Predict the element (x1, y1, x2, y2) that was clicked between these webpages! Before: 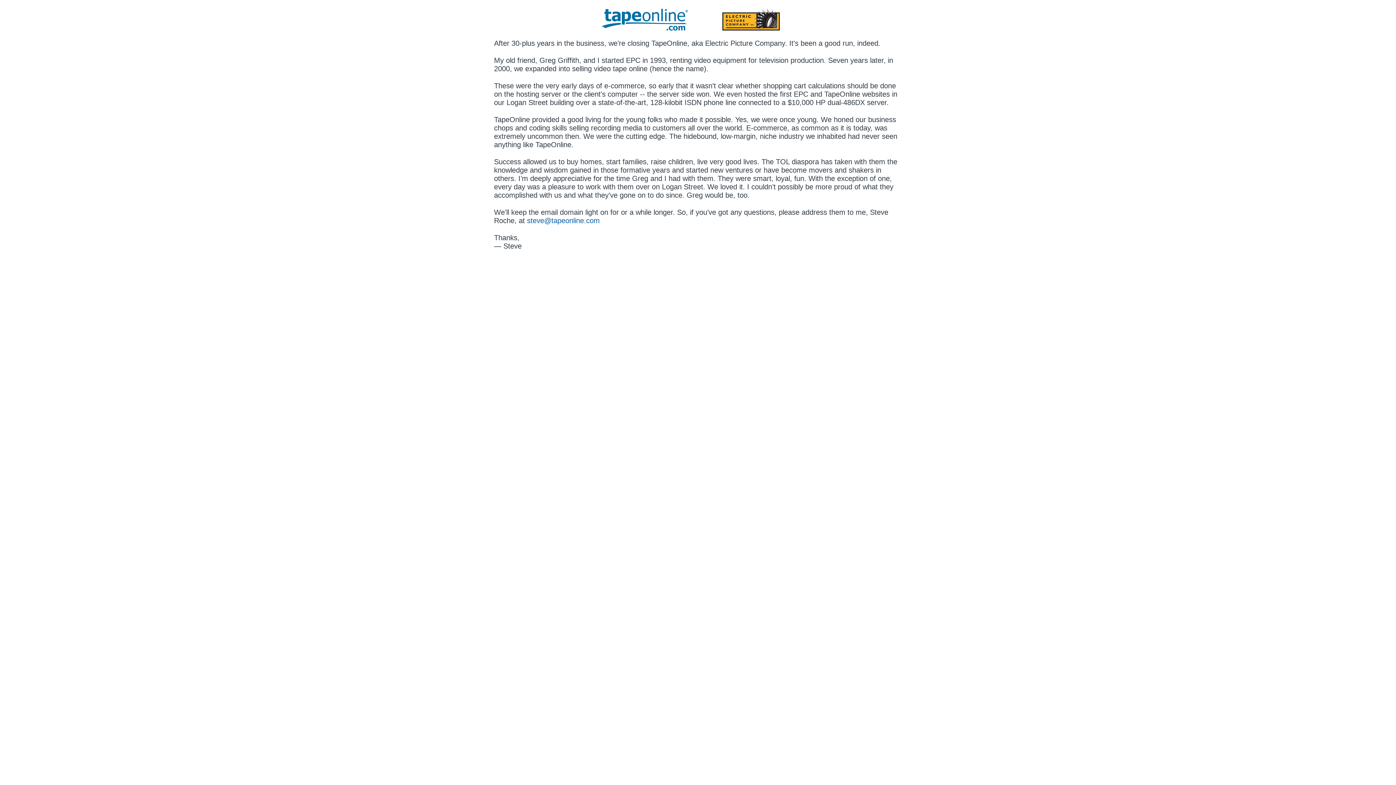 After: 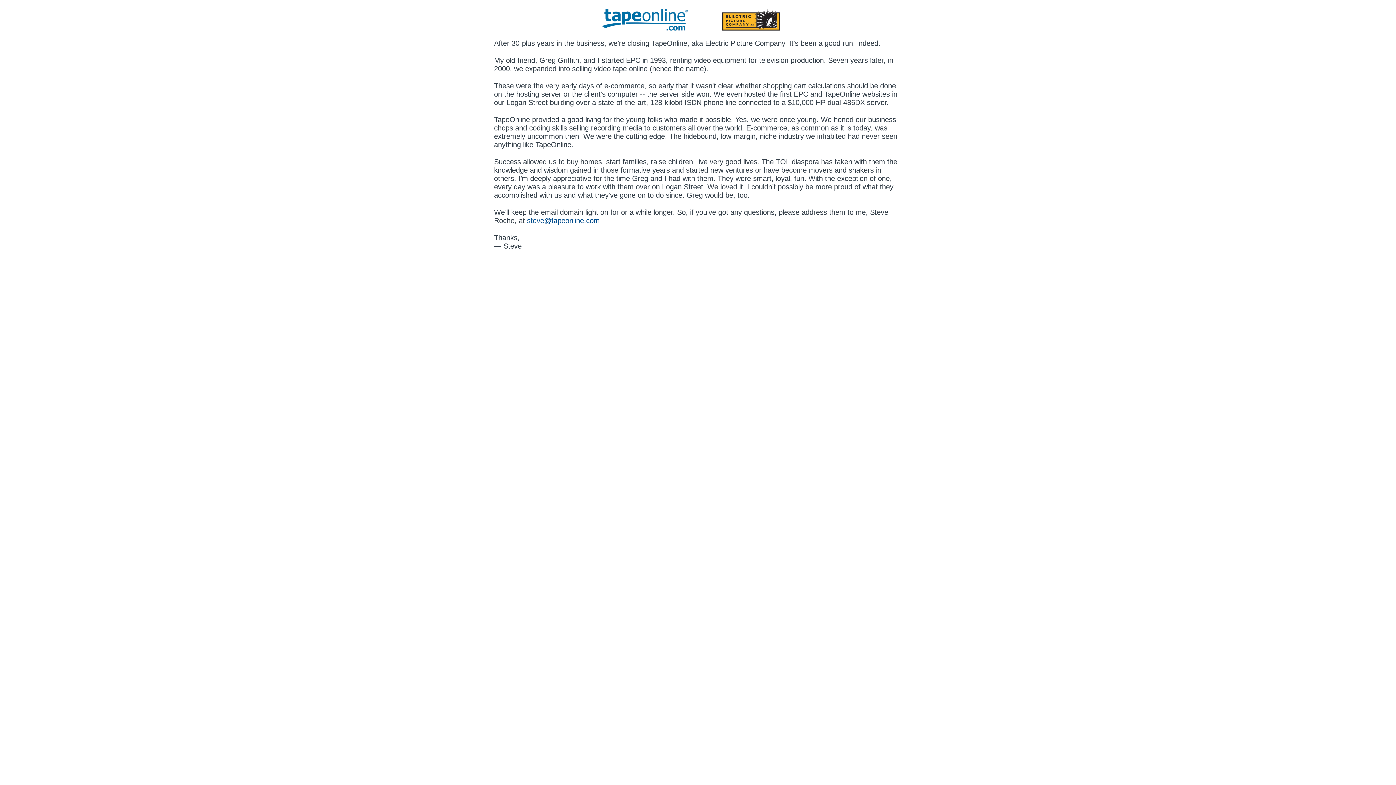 Action: bbox: (527, 216, 599, 224) label: steve@tapeonline.com